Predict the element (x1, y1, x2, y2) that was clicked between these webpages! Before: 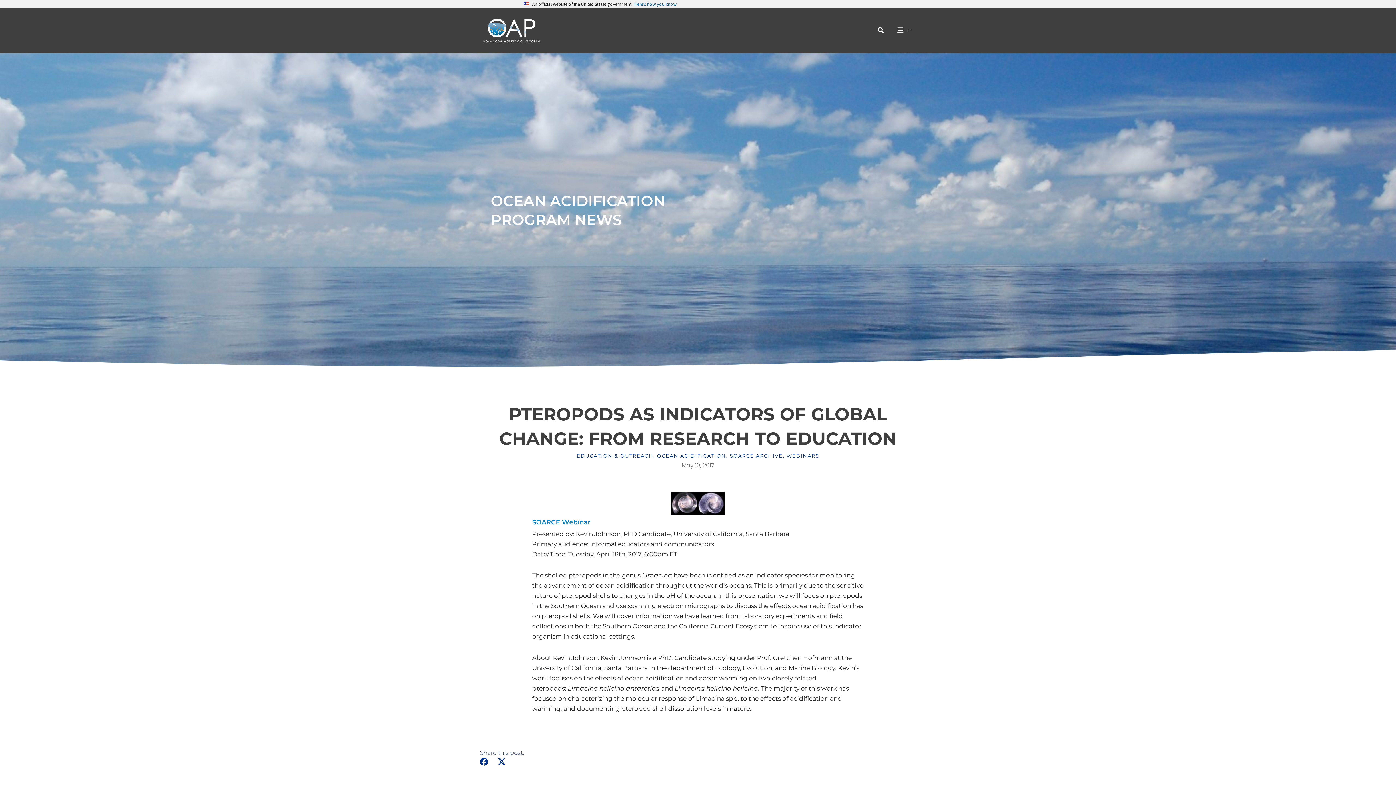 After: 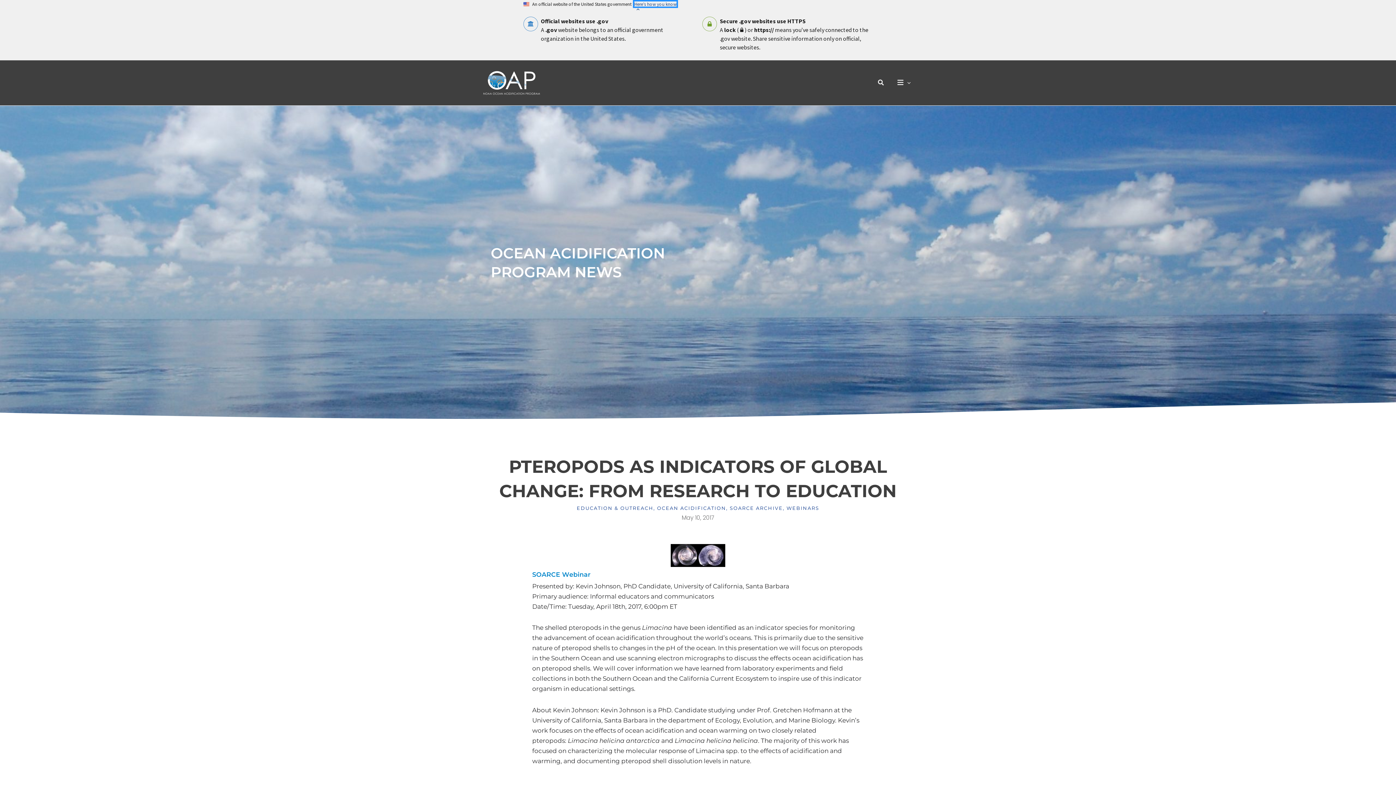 Action: label: Here’s how you know bbox: (634, 1, 676, 6)